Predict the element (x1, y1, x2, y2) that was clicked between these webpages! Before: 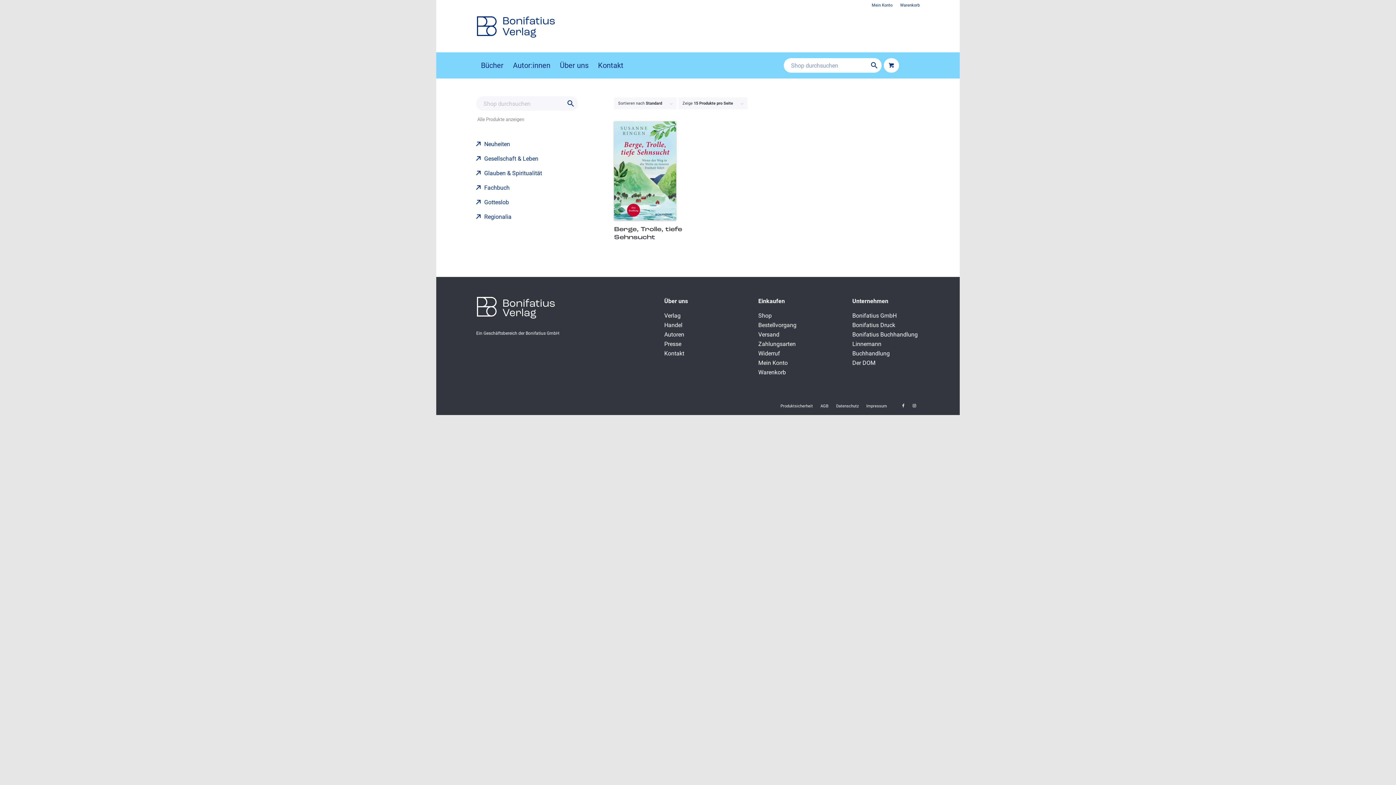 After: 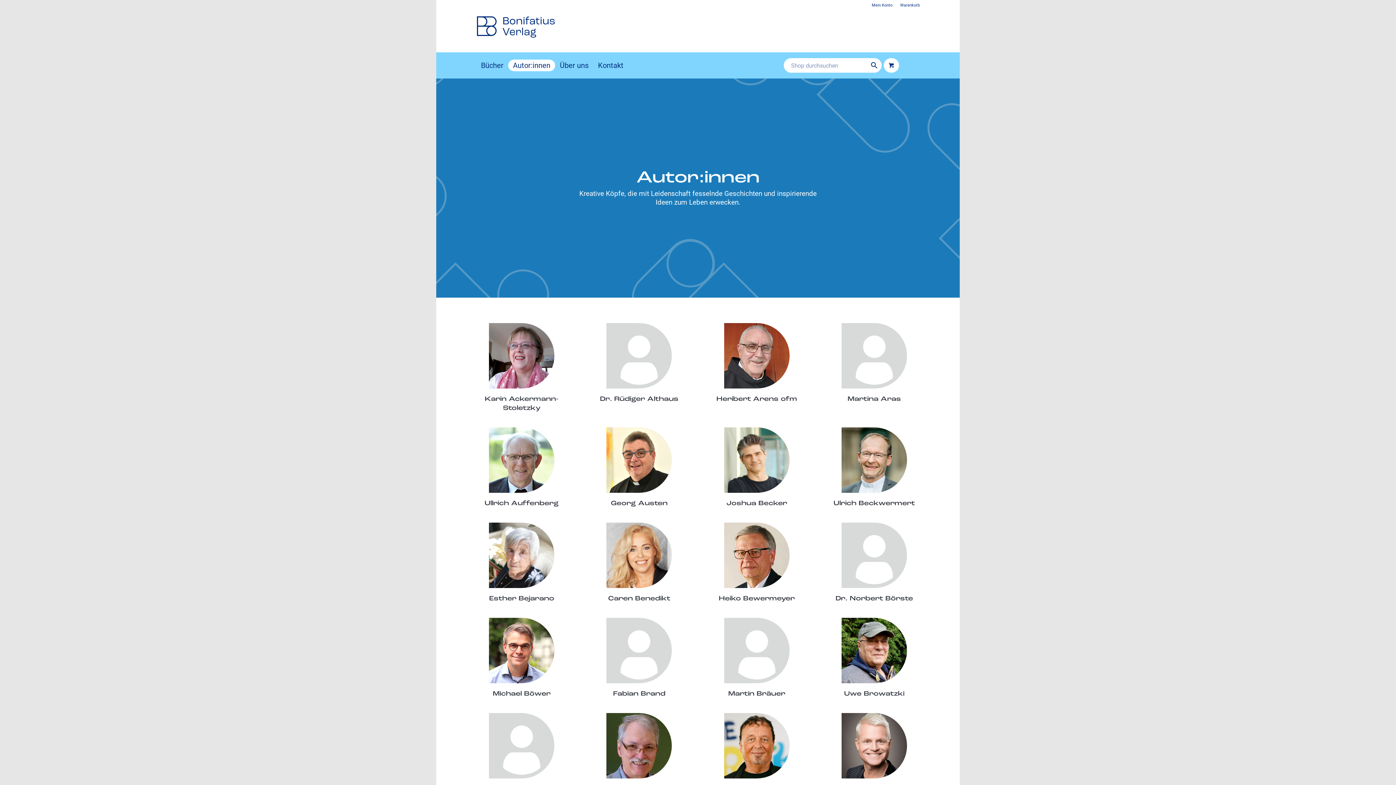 Action: bbox: (508, 52, 555, 78) label: Autor:innen